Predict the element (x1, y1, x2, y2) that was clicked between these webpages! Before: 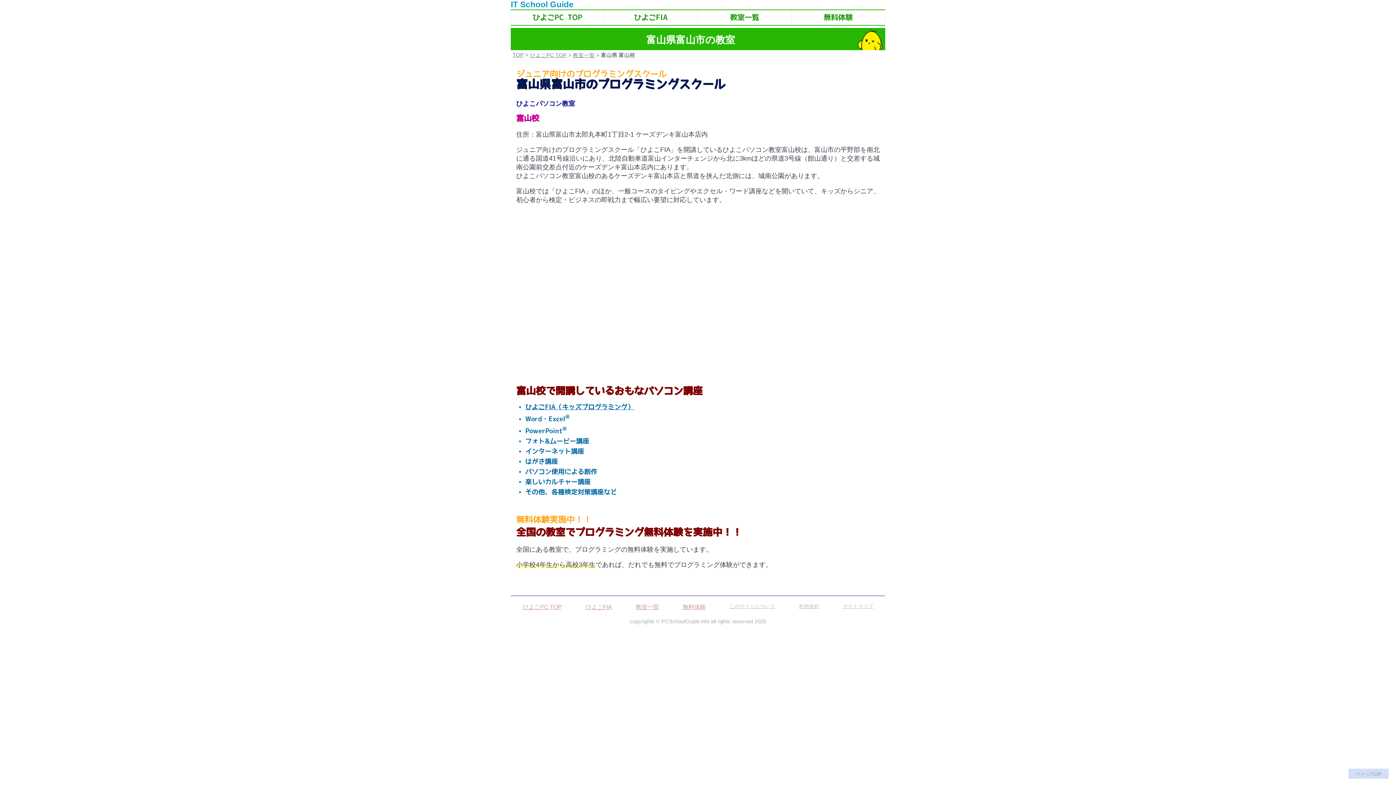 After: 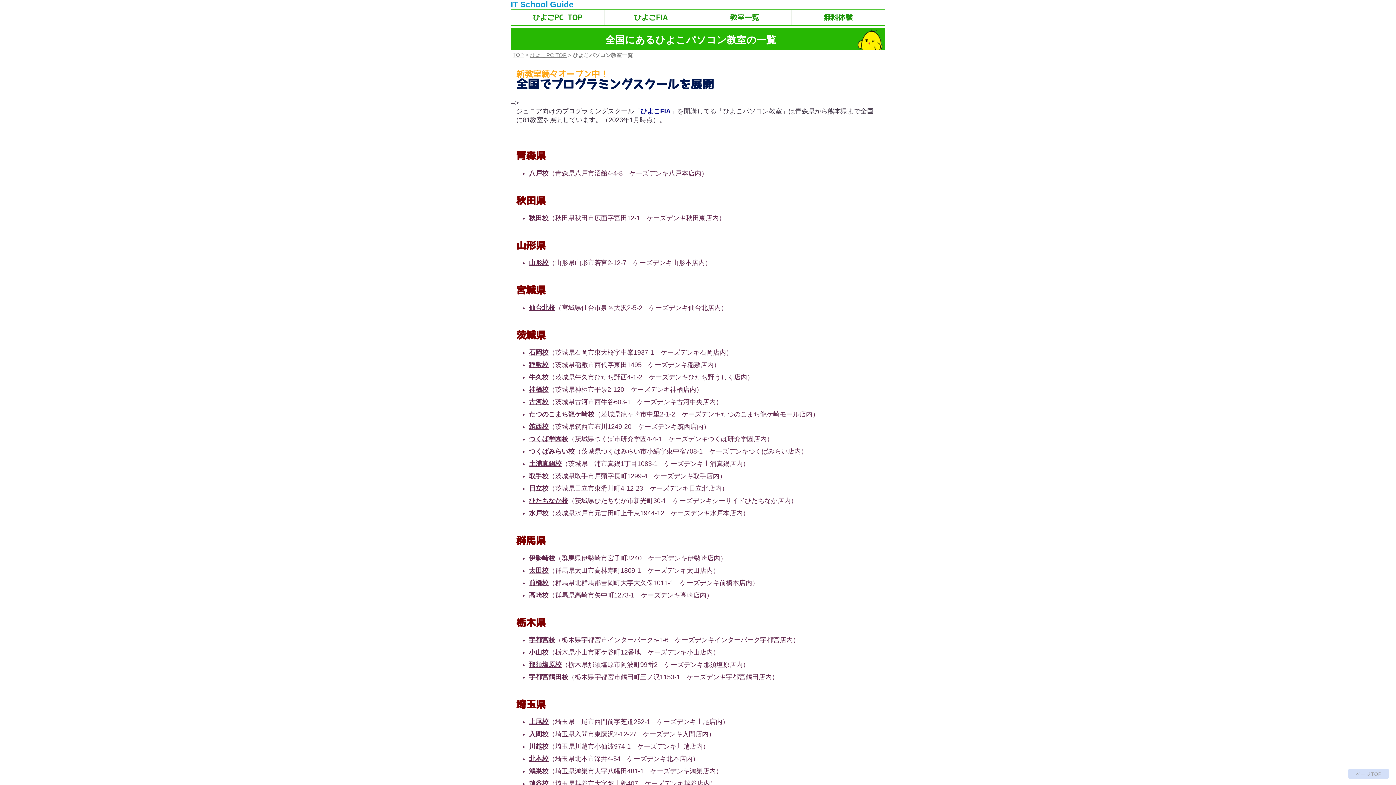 Action: label: 教室一覧 bbox: (698, 10, 791, 24)